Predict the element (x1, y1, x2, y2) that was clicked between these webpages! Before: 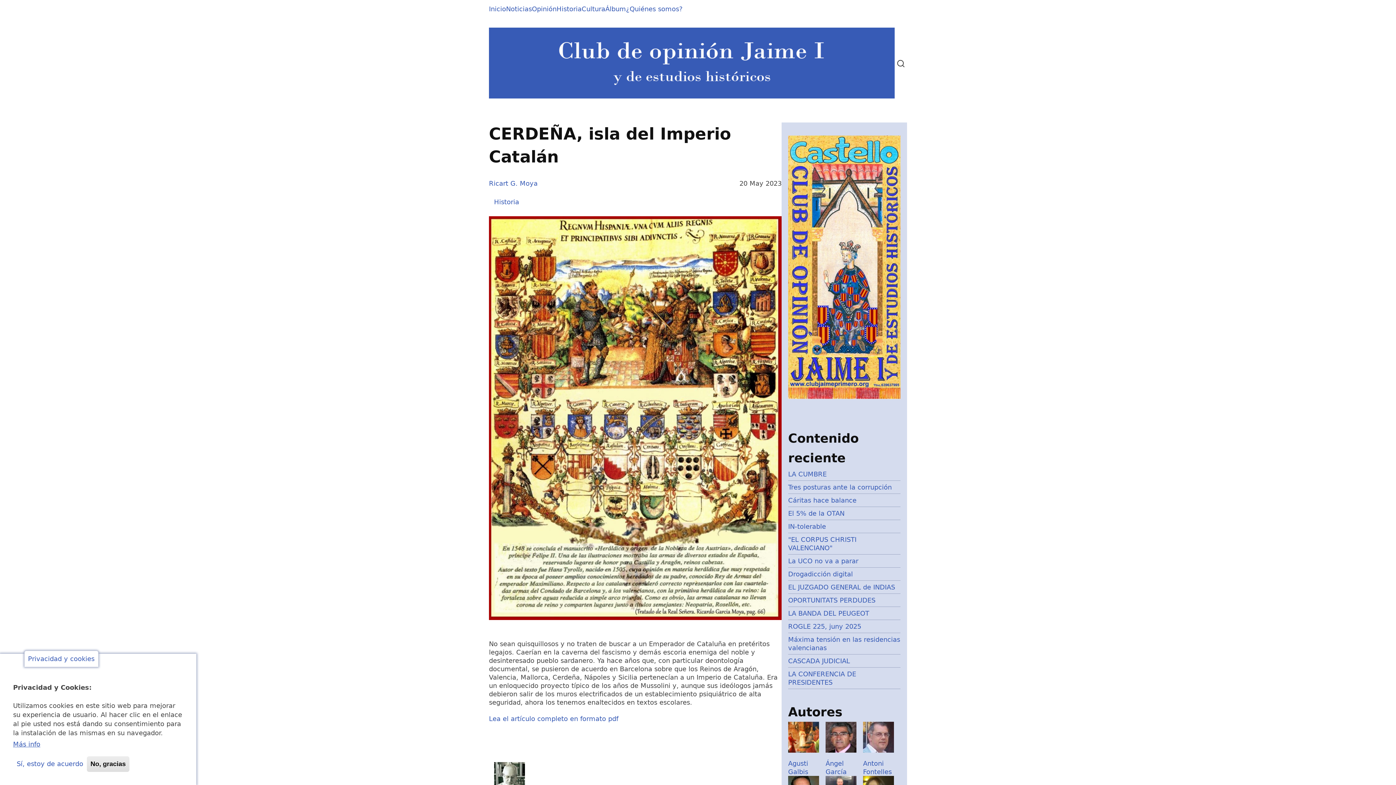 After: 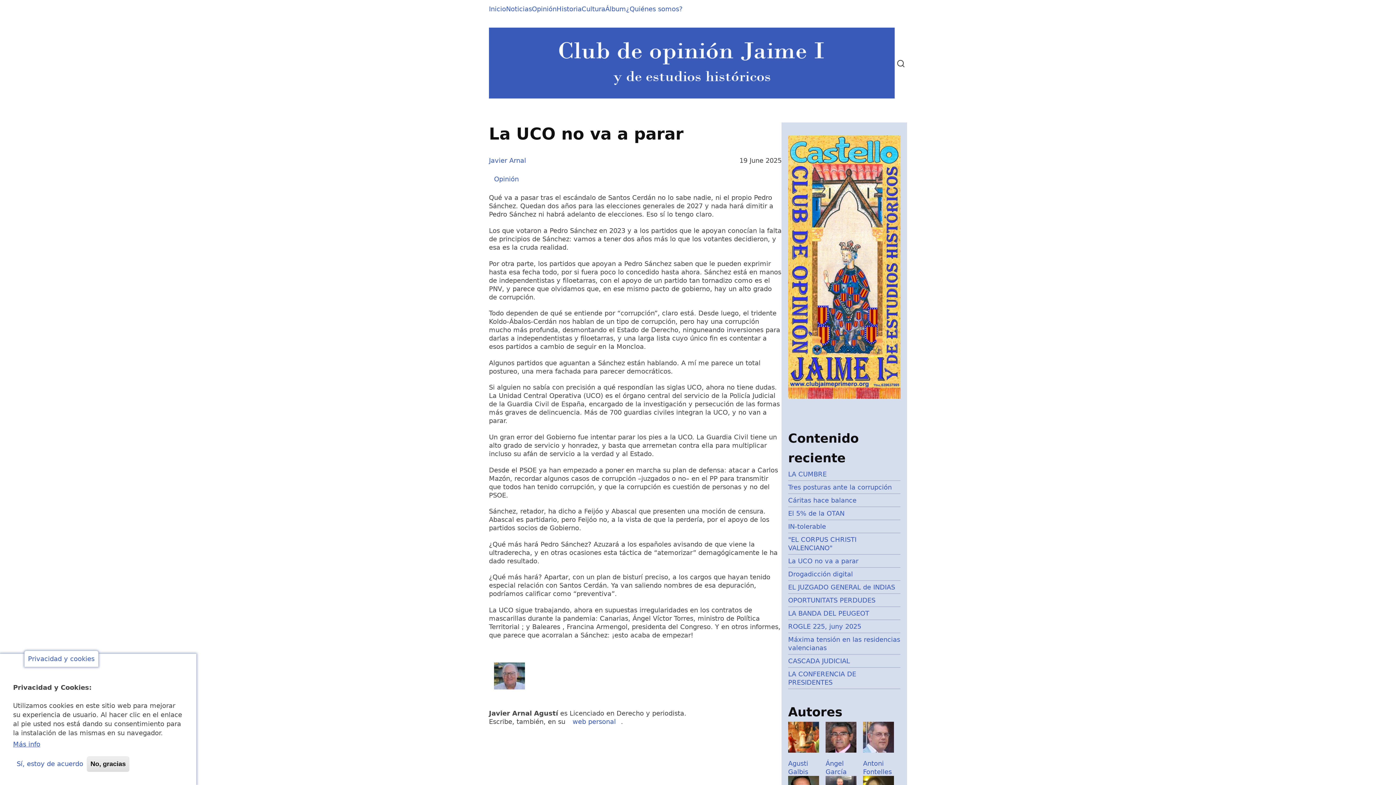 Action: bbox: (788, 557, 858, 565) label: La UCO no va a parar